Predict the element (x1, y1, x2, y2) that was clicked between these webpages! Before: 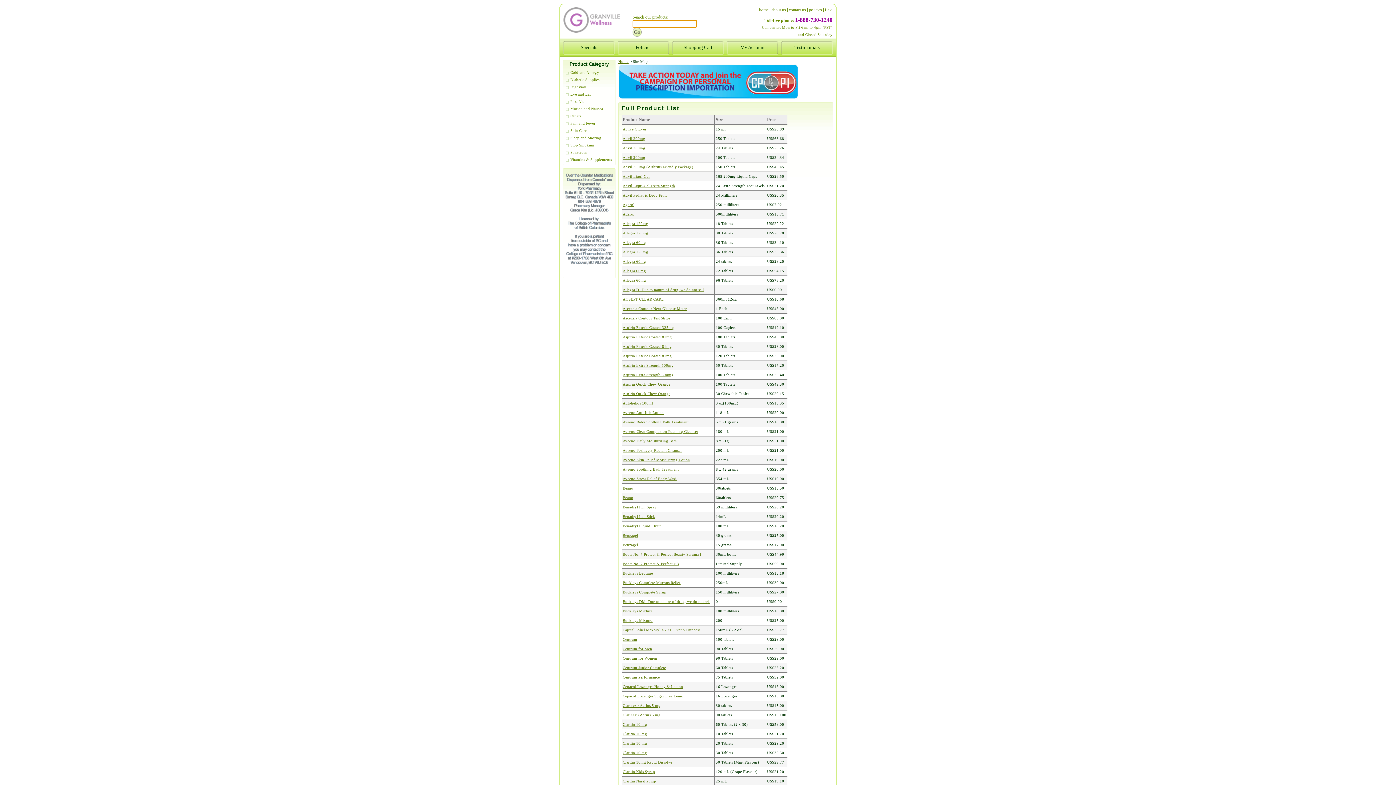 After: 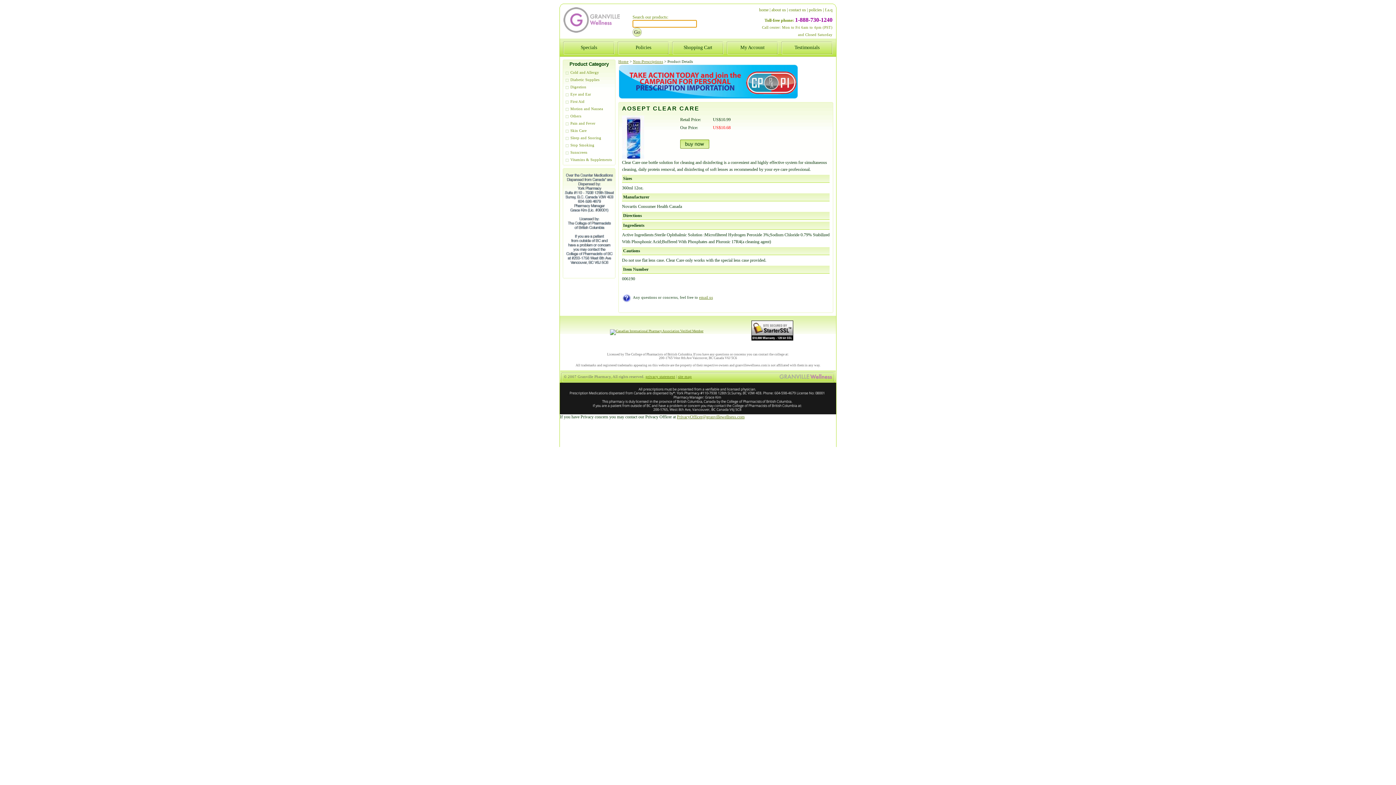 Action: bbox: (622, 297, 664, 301) label: AOSEPT CLEAR CARE